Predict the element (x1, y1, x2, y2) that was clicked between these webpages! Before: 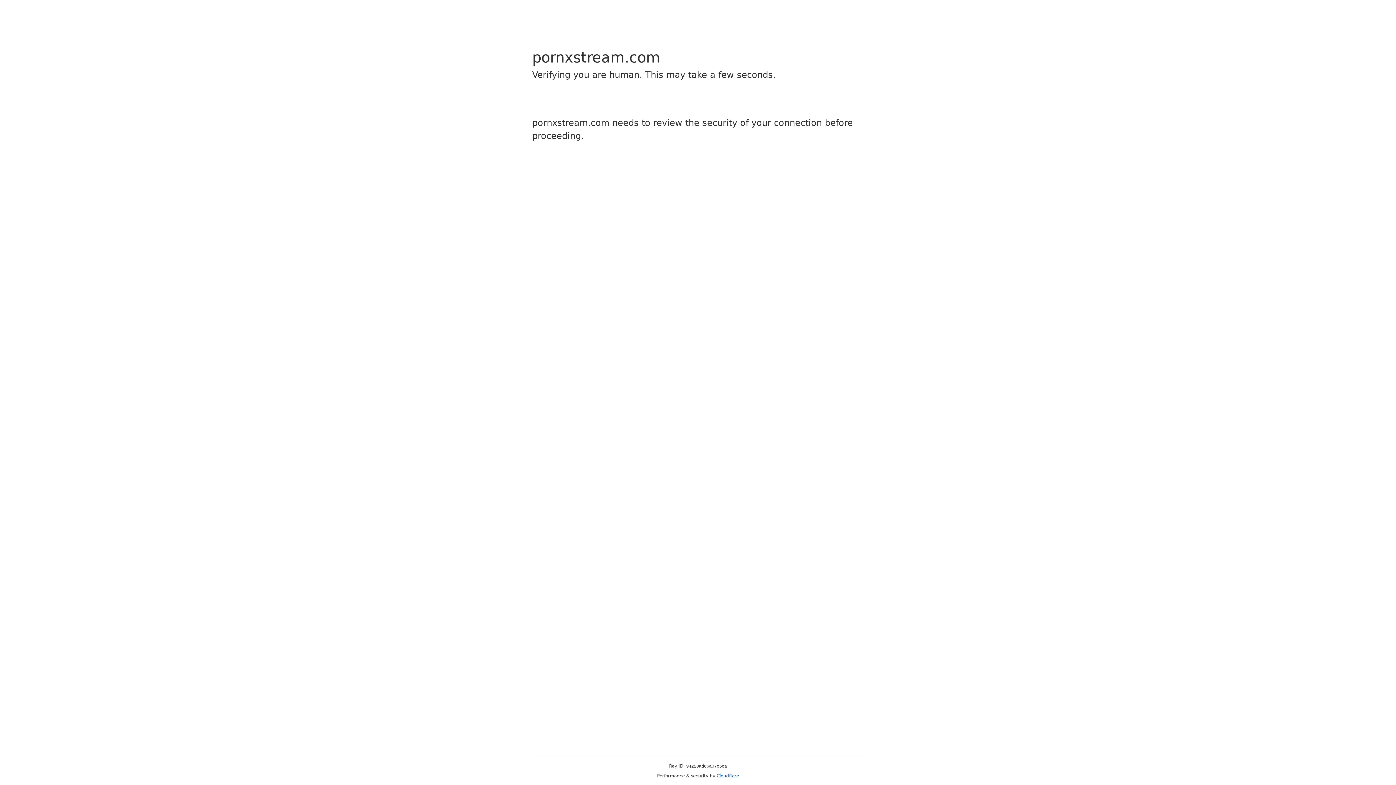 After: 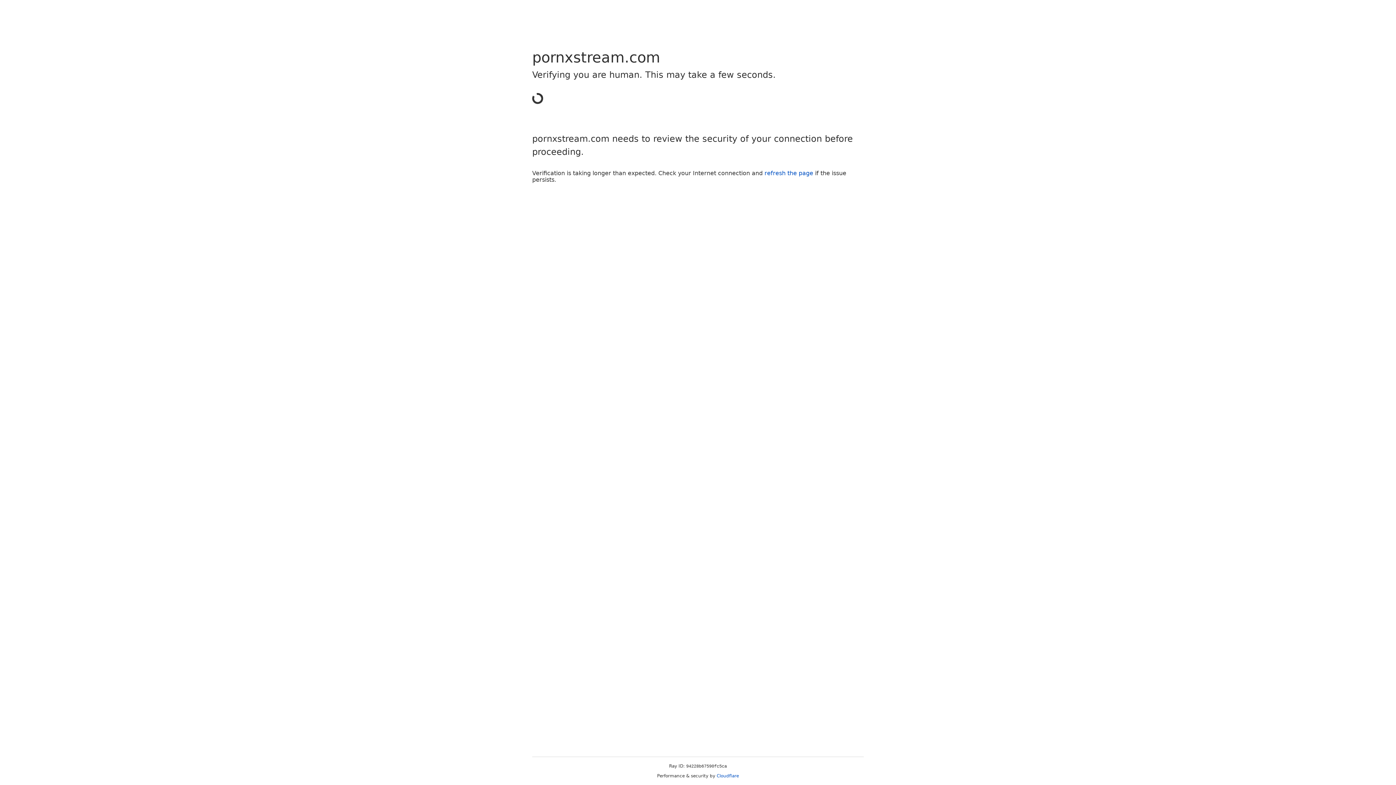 Action: label: Cloudflare bbox: (716, 773, 739, 778)